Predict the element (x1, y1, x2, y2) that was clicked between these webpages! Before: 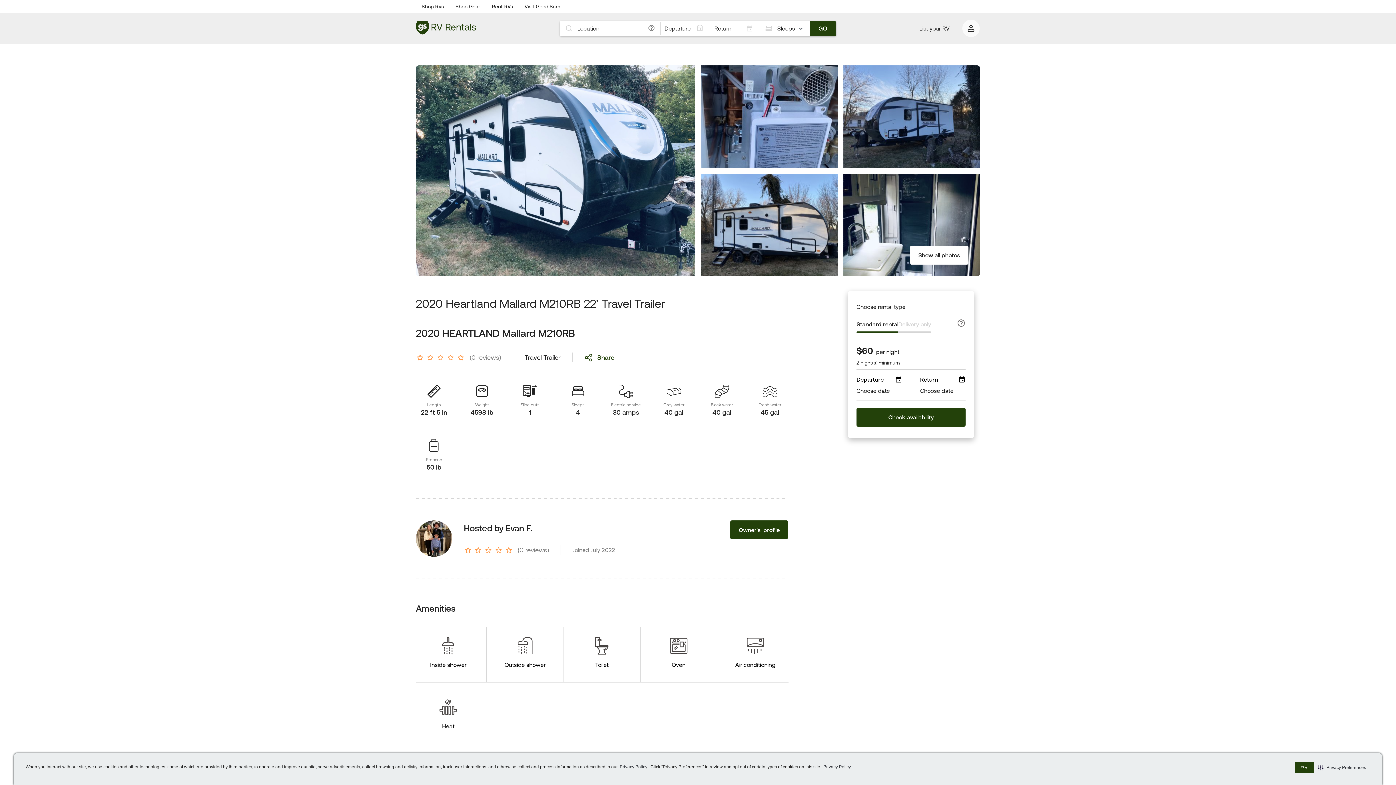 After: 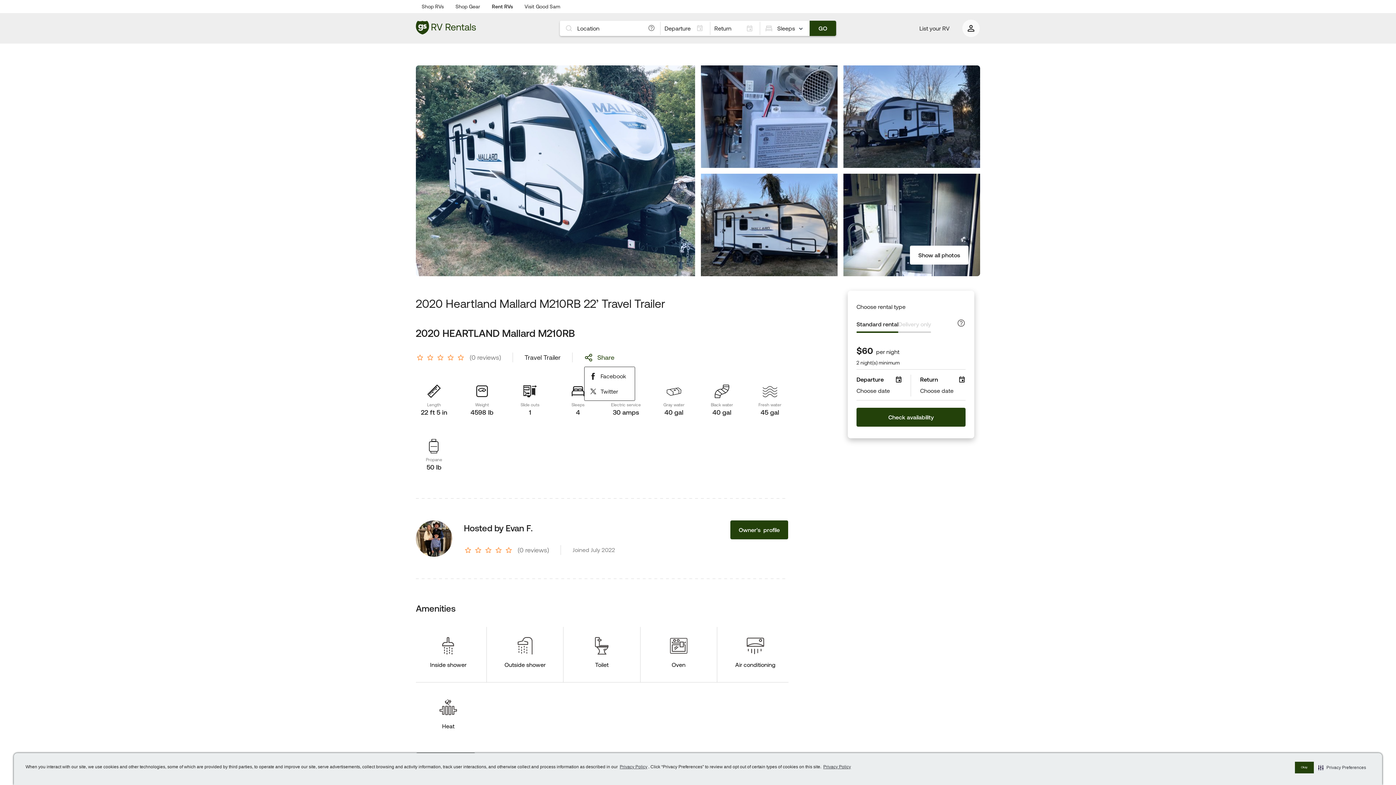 Action: label: Share bbox: (584, 352, 614, 362)